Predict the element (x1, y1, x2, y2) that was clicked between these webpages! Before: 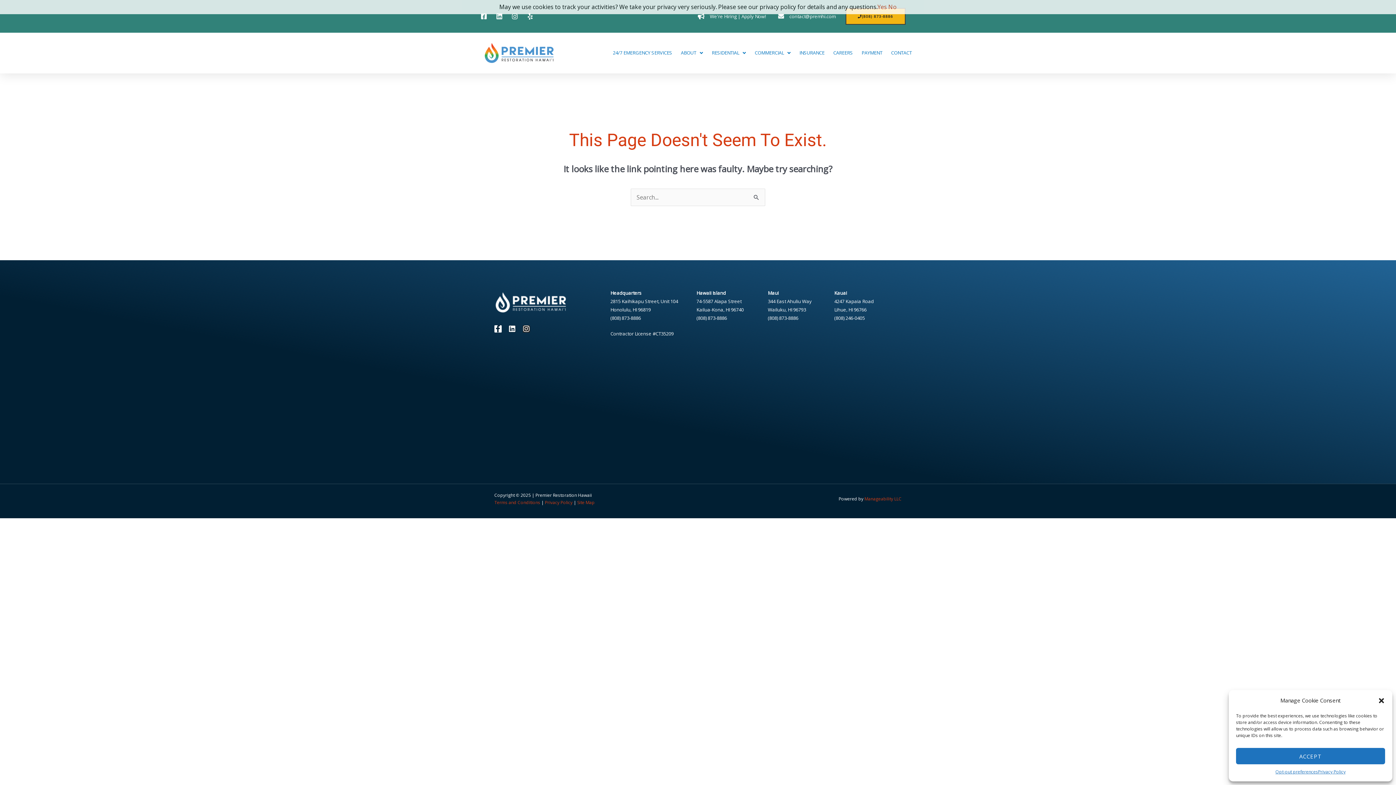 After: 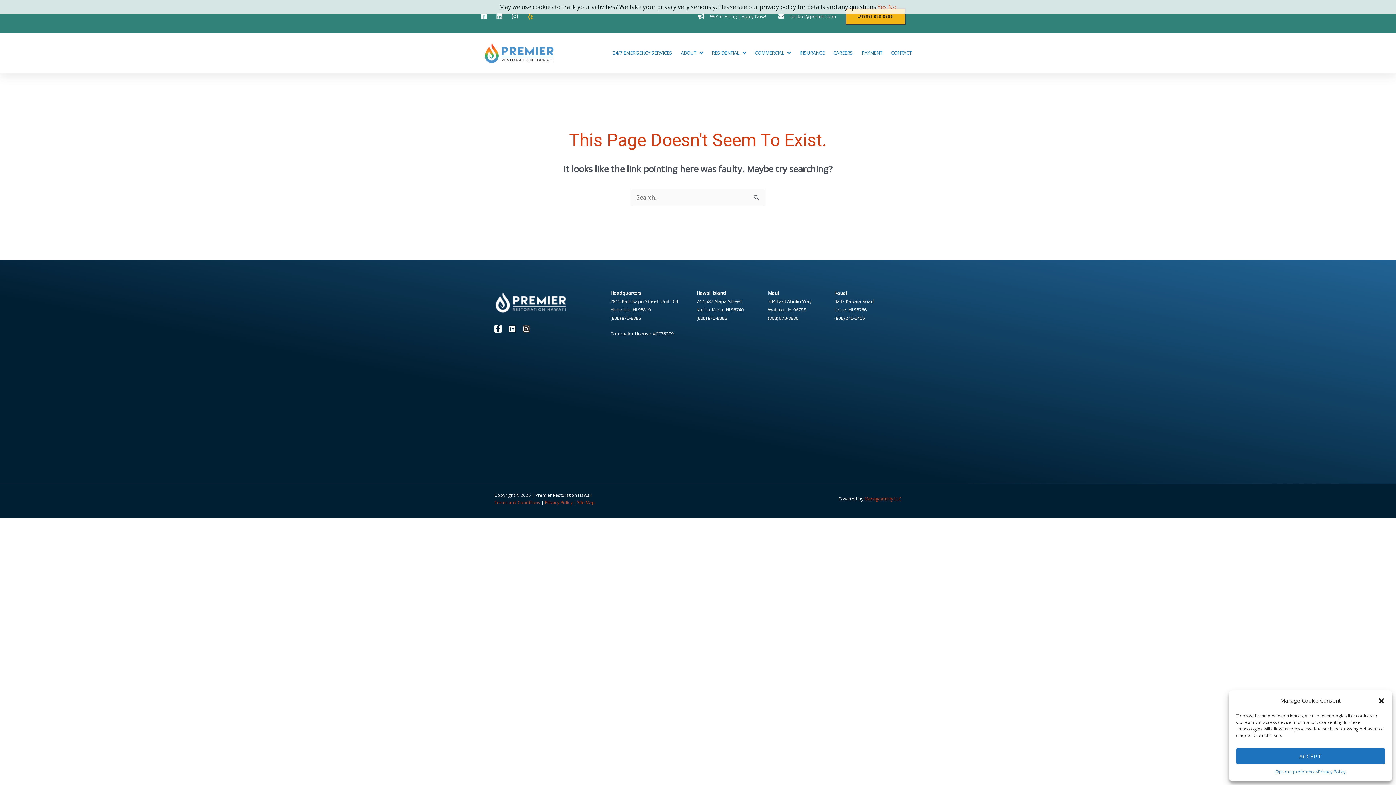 Action: bbox: (526, 13, 536, 19)